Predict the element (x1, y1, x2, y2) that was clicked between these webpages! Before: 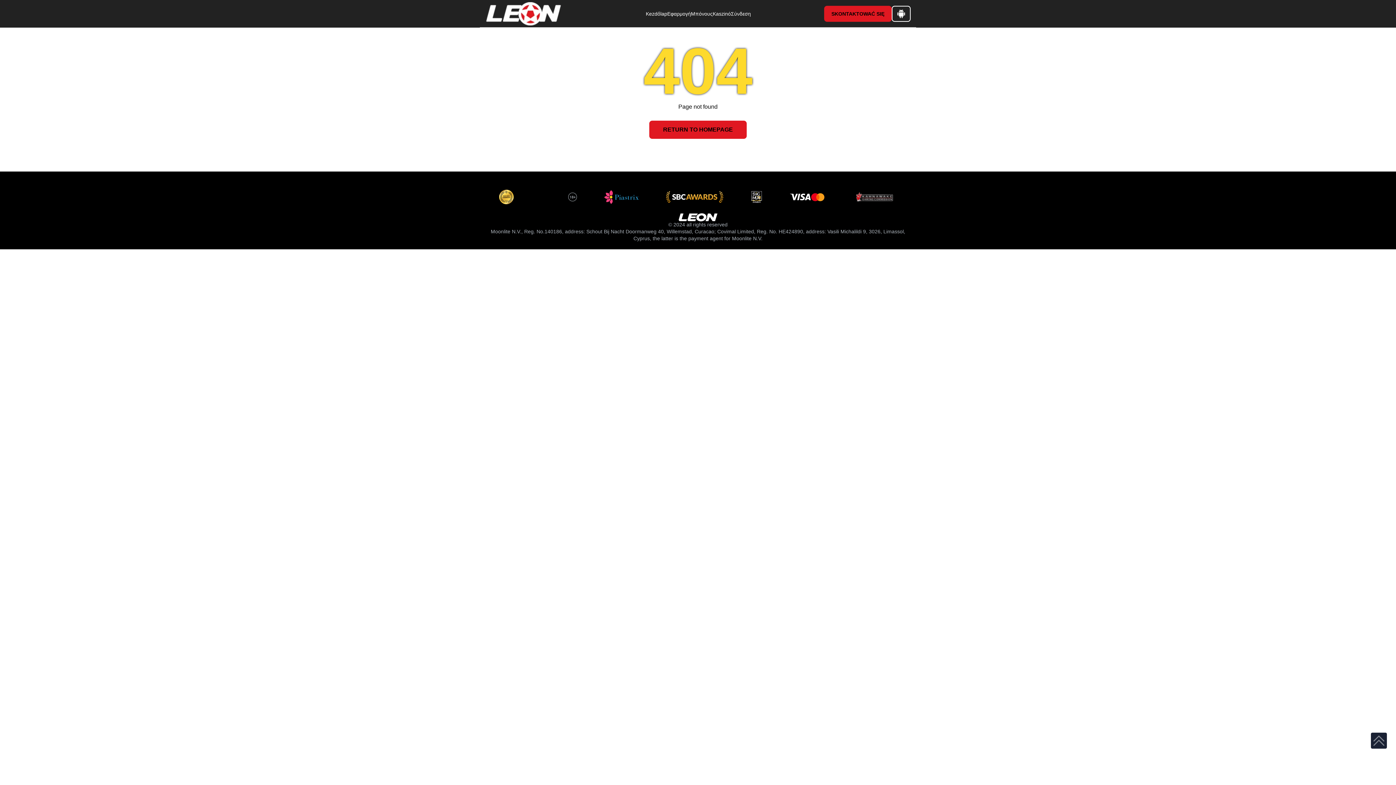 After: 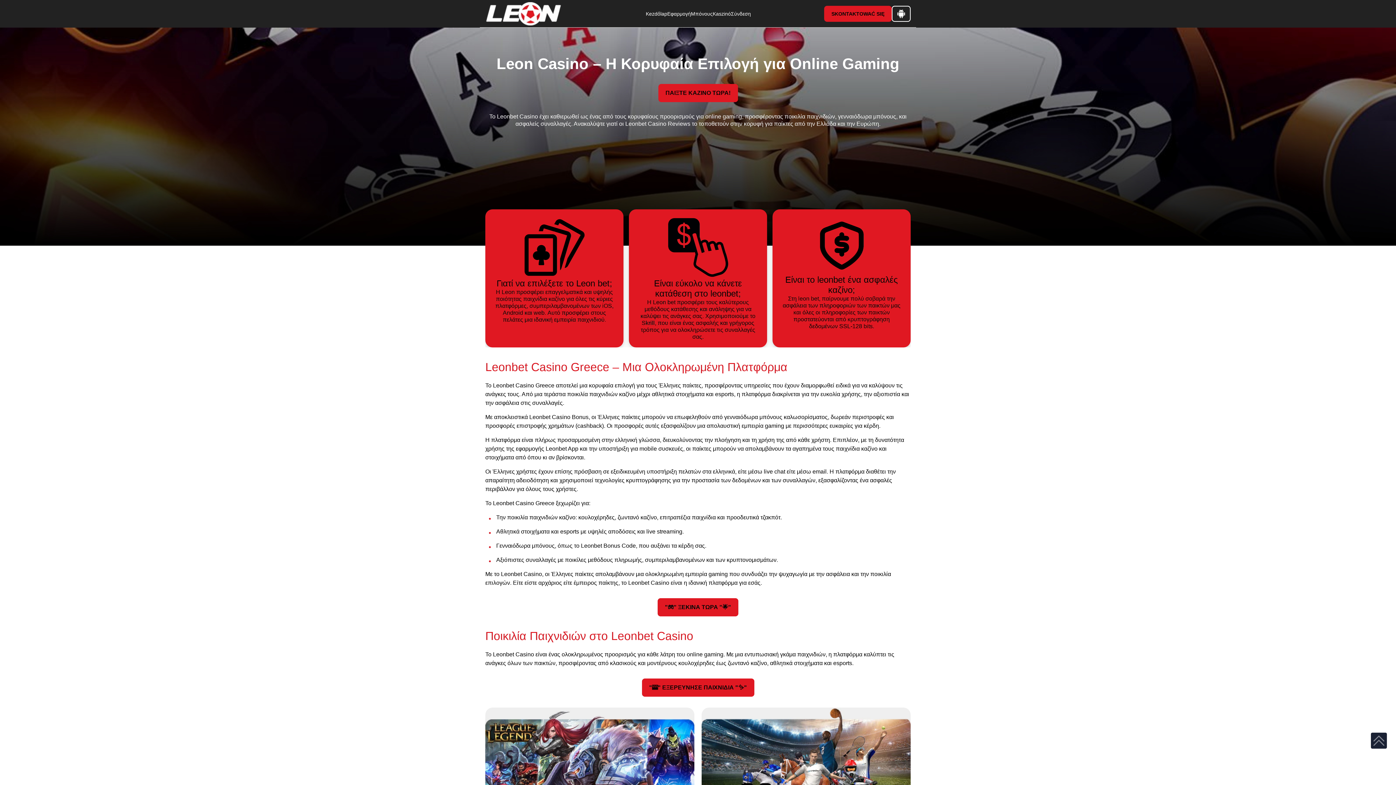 Action: label: Kaszinó bbox: (712, 10, 731, 16)